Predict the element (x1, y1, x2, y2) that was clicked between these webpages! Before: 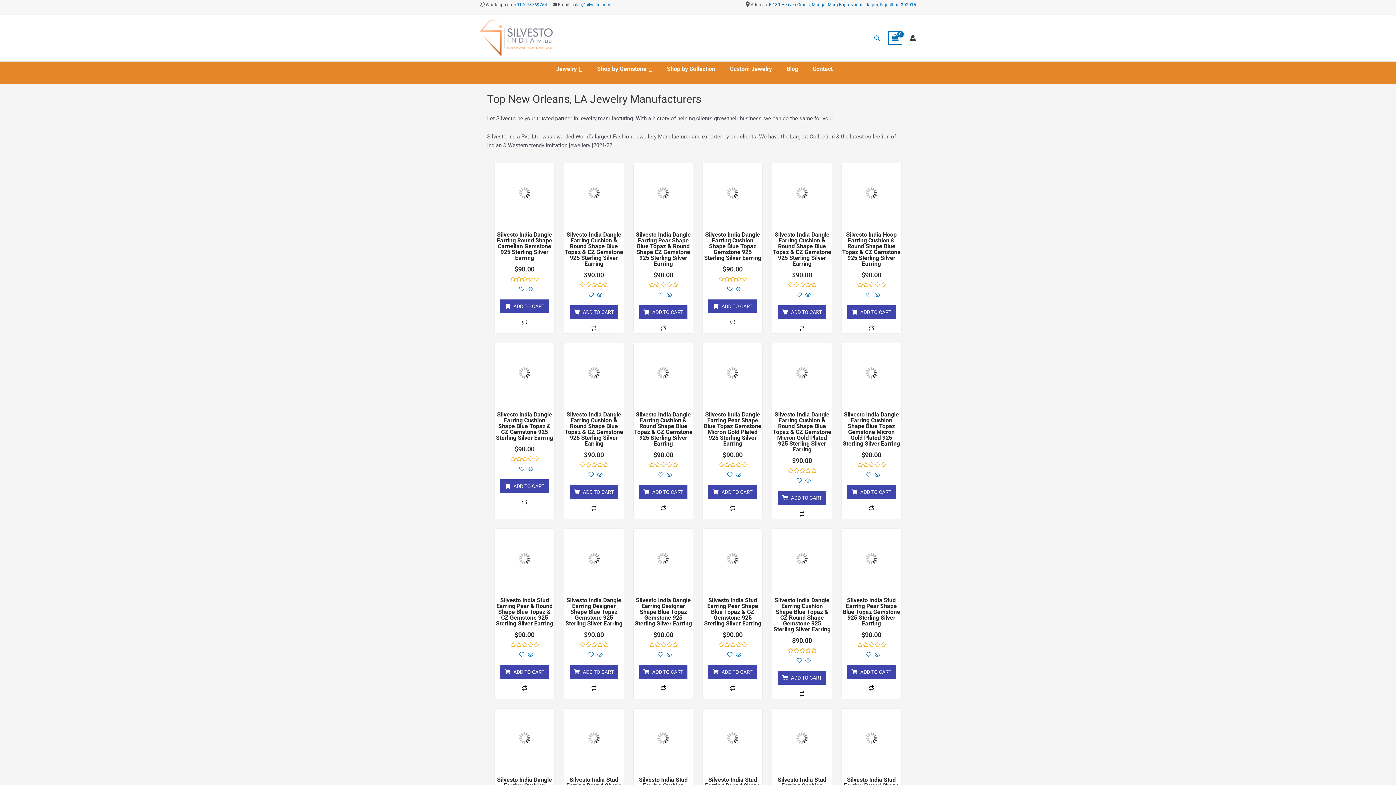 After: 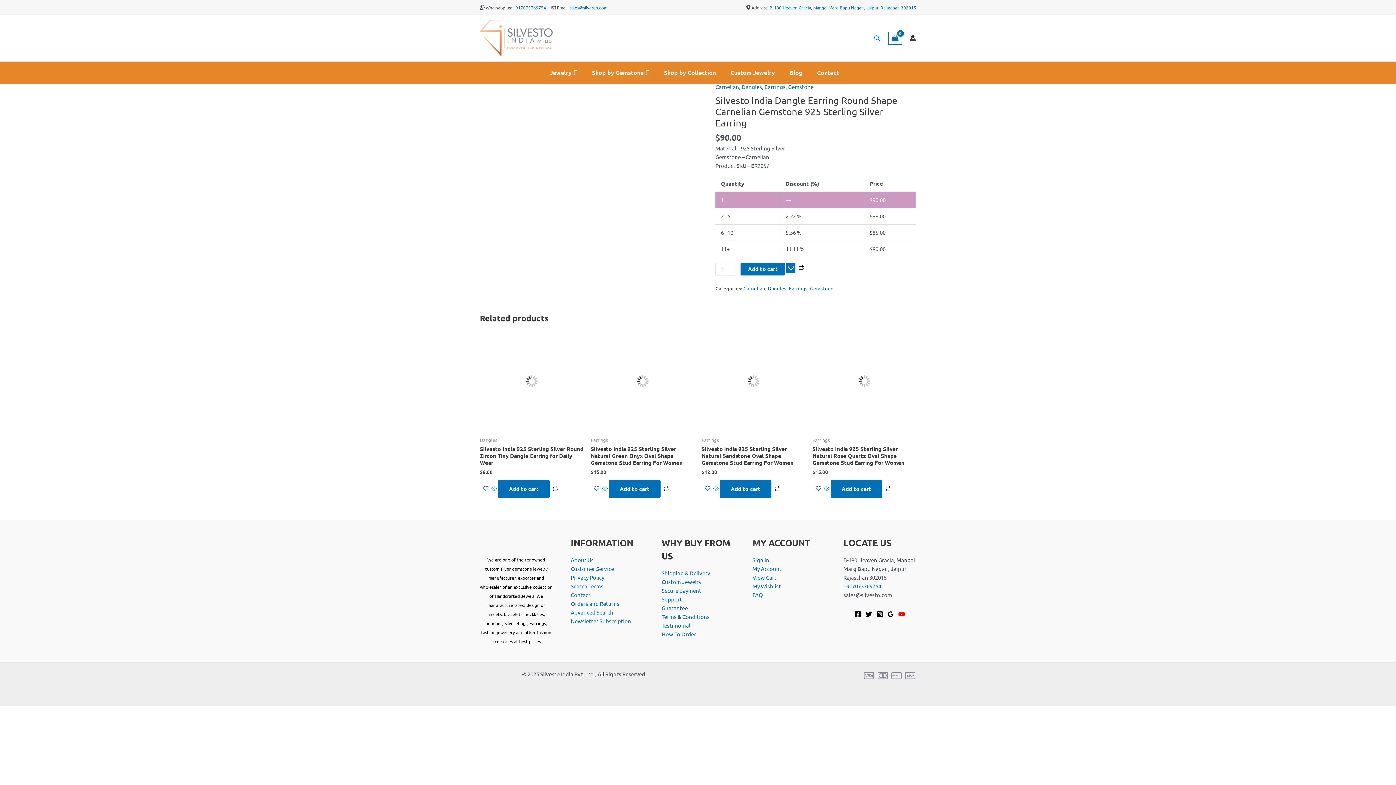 Action: bbox: (494, 163, 554, 222)